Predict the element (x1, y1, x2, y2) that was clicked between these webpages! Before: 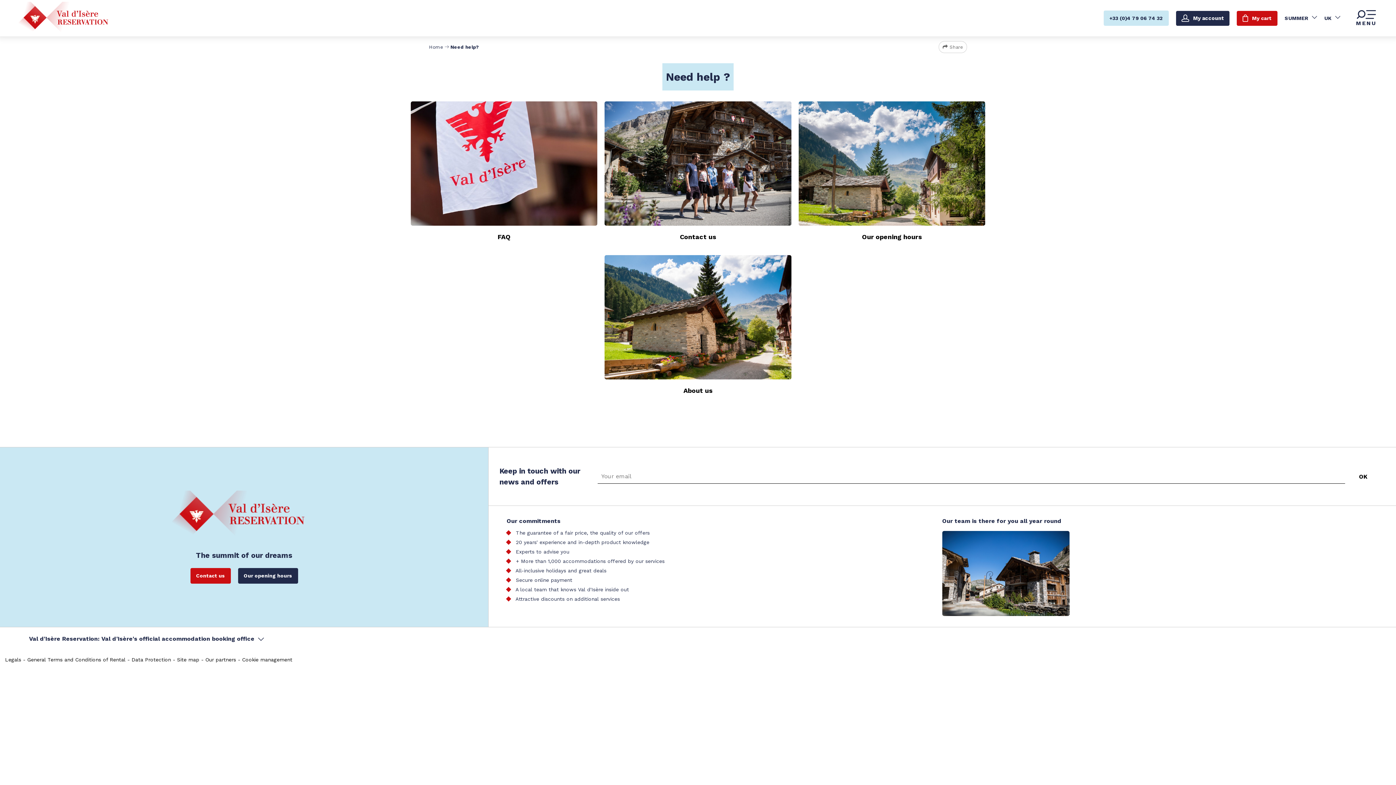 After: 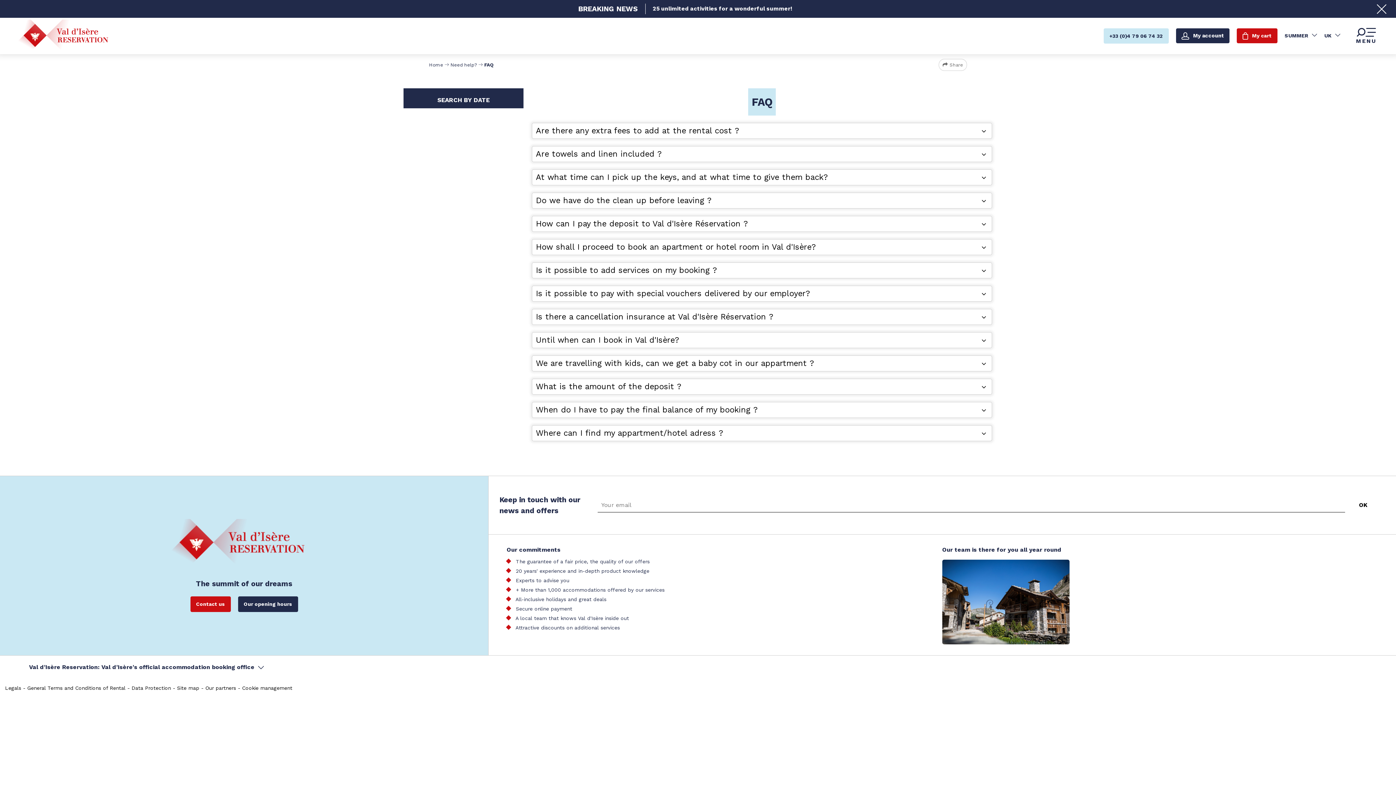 Action: label: FAQ bbox: (497, 233, 510, 240)